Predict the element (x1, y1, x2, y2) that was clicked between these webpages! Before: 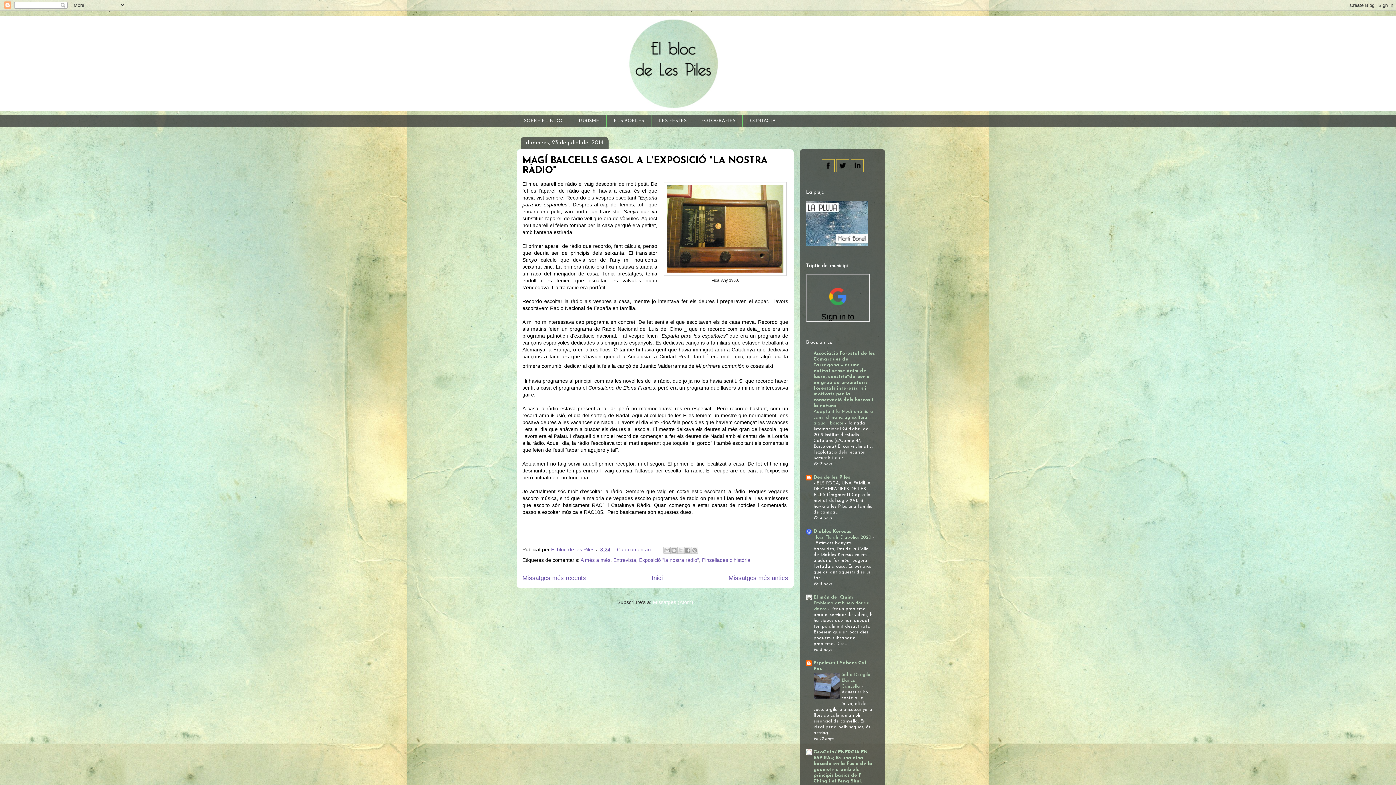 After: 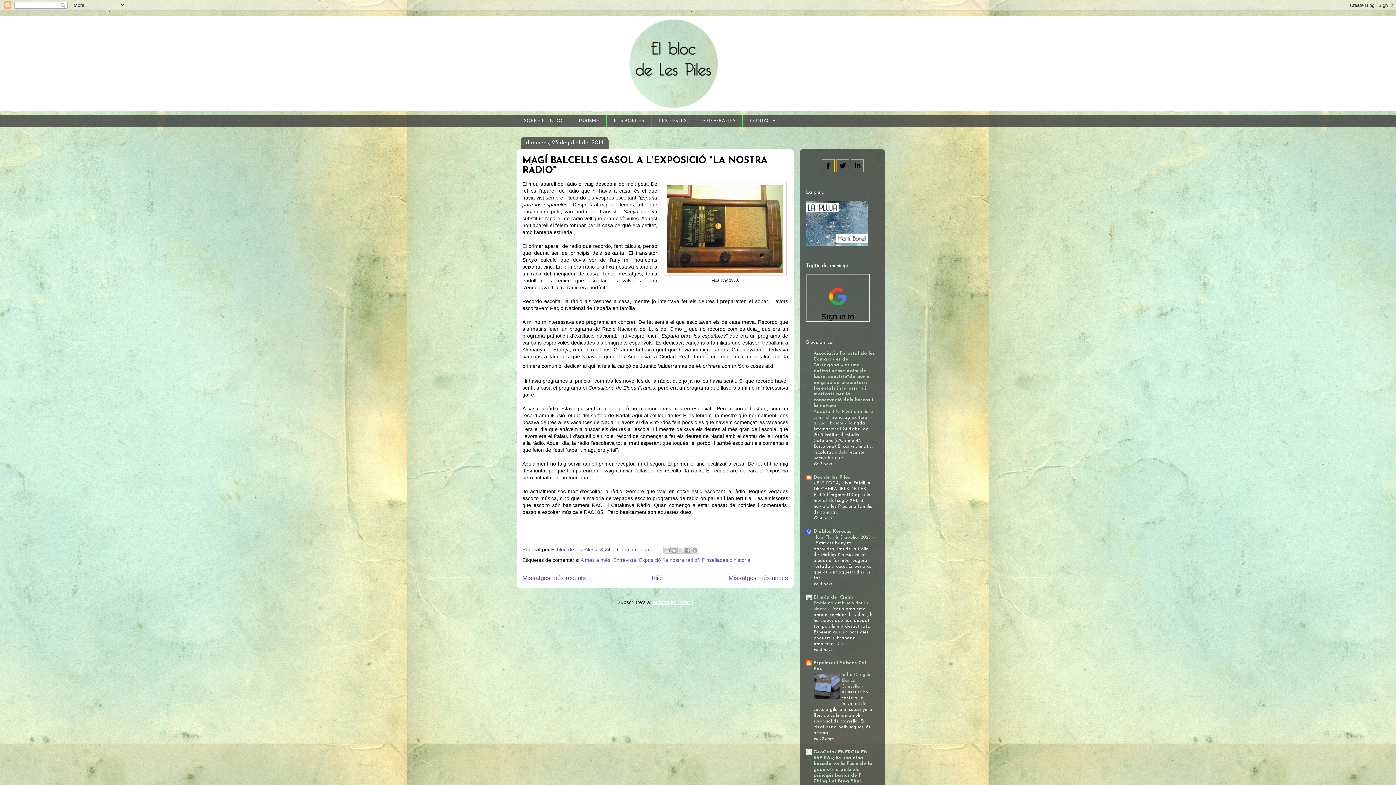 Action: label: Missatges (Atom) bbox: (653, 599, 693, 605)